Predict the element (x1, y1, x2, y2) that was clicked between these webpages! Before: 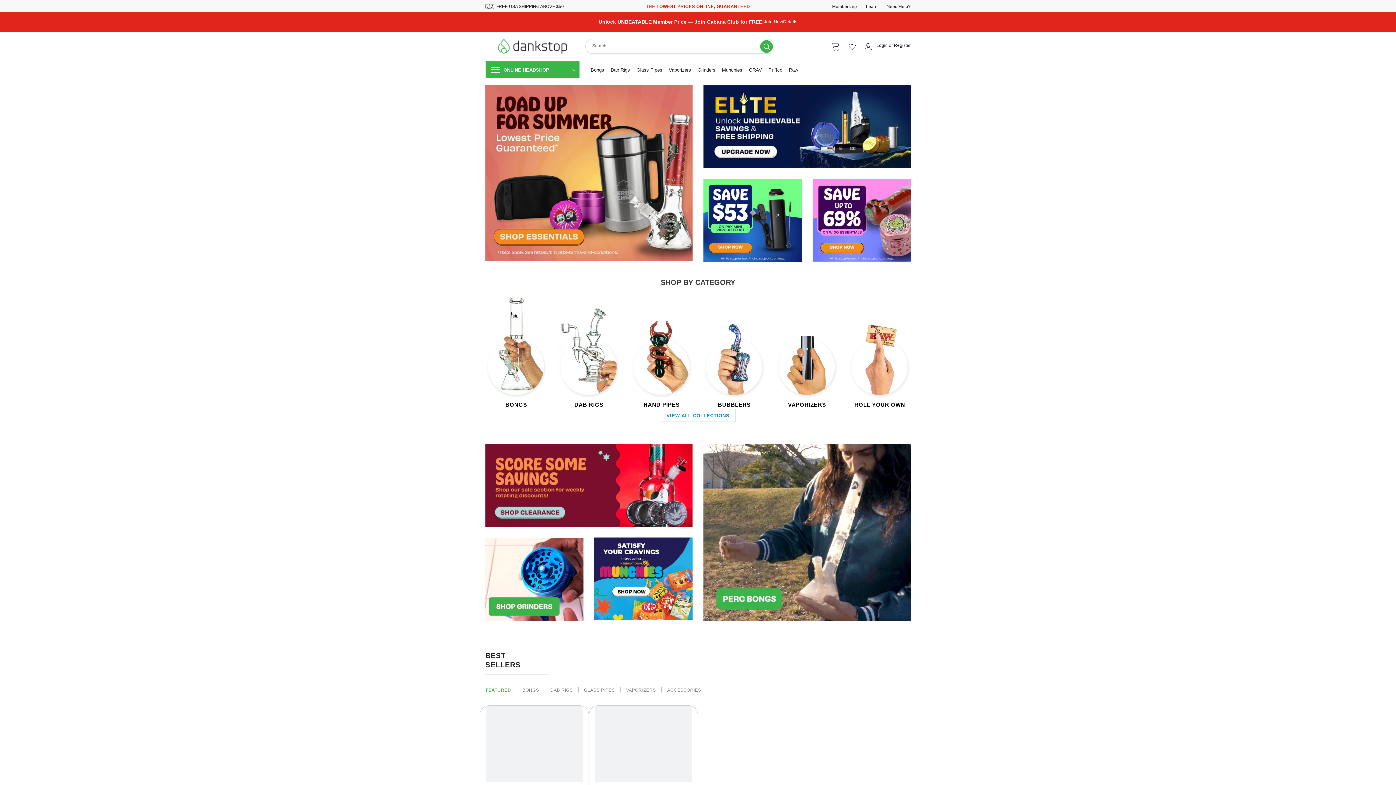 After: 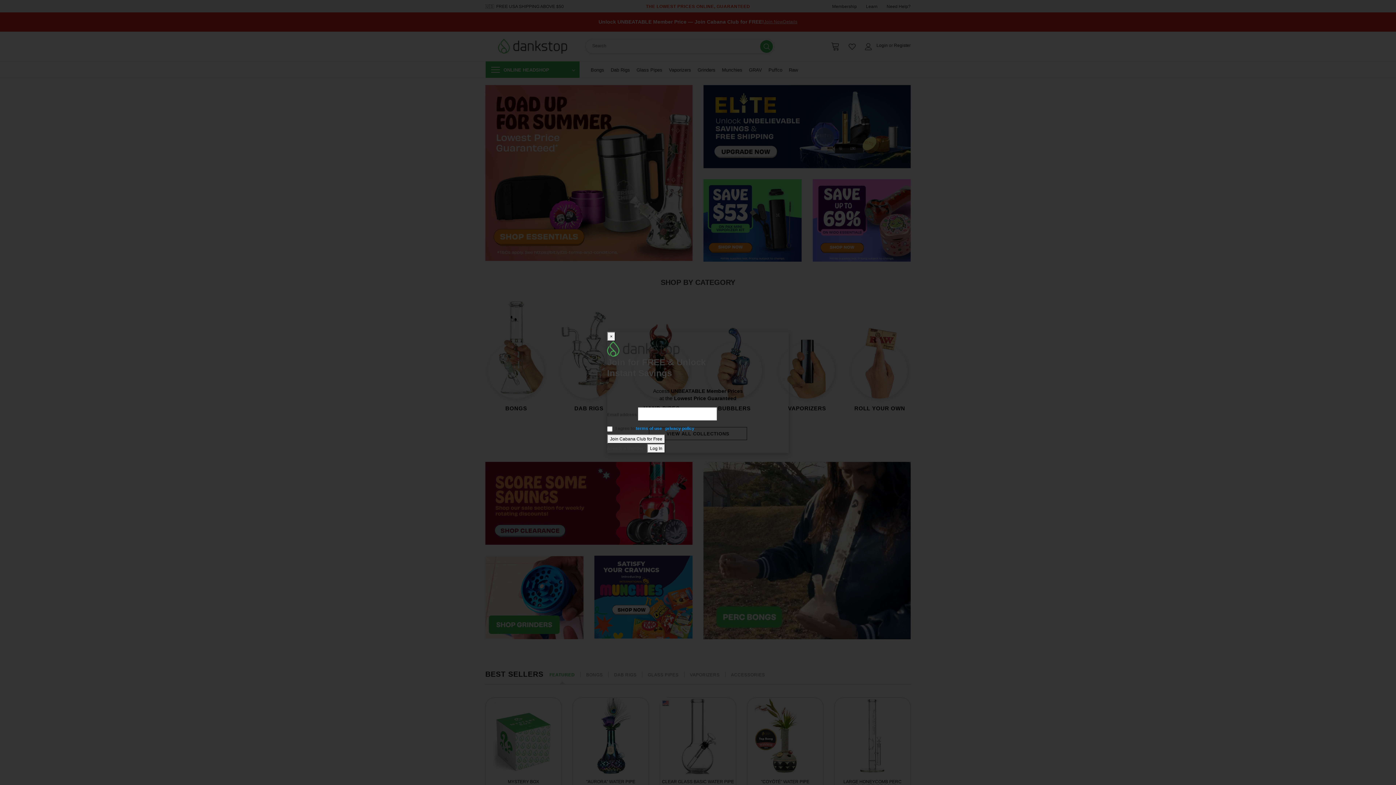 Action: bbox: (480, 685, 516, 694) label: FEATURED